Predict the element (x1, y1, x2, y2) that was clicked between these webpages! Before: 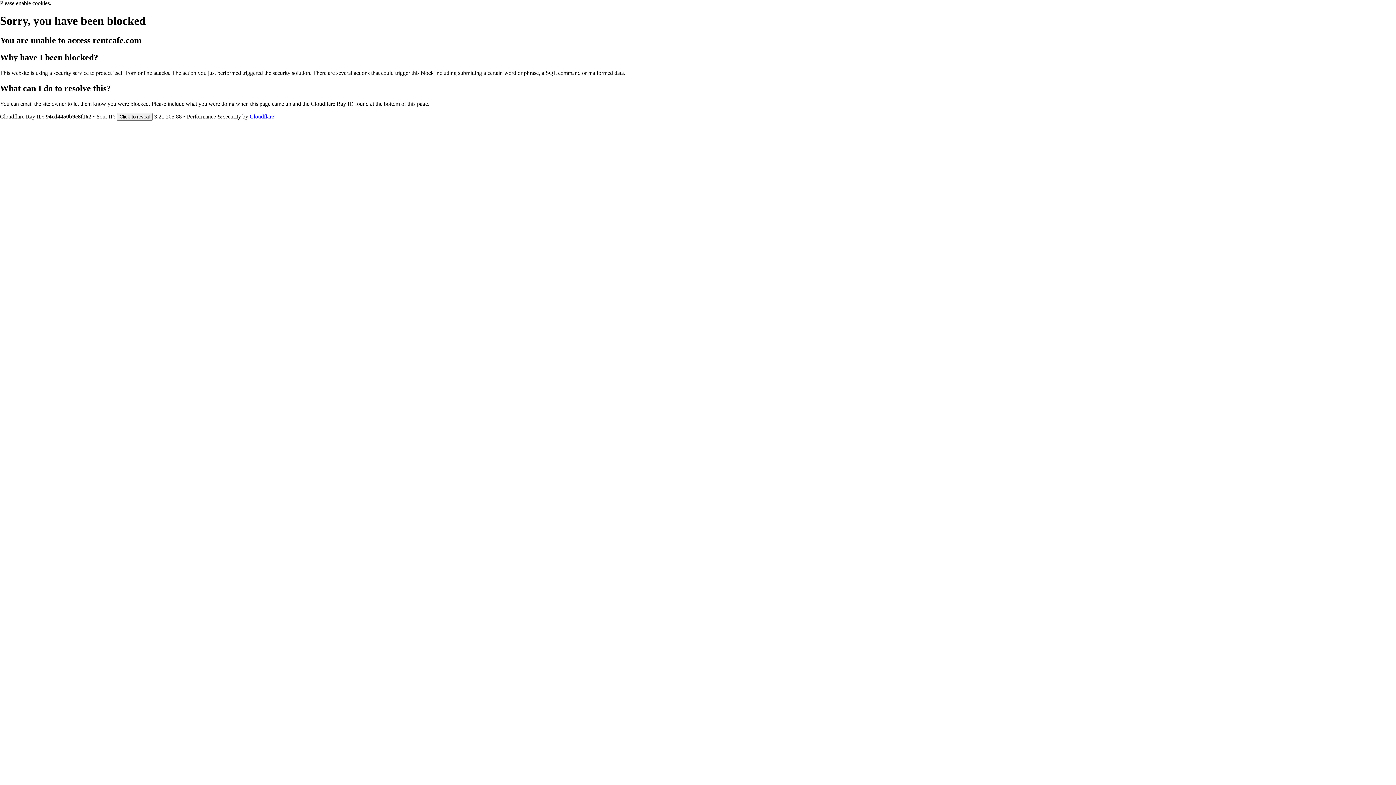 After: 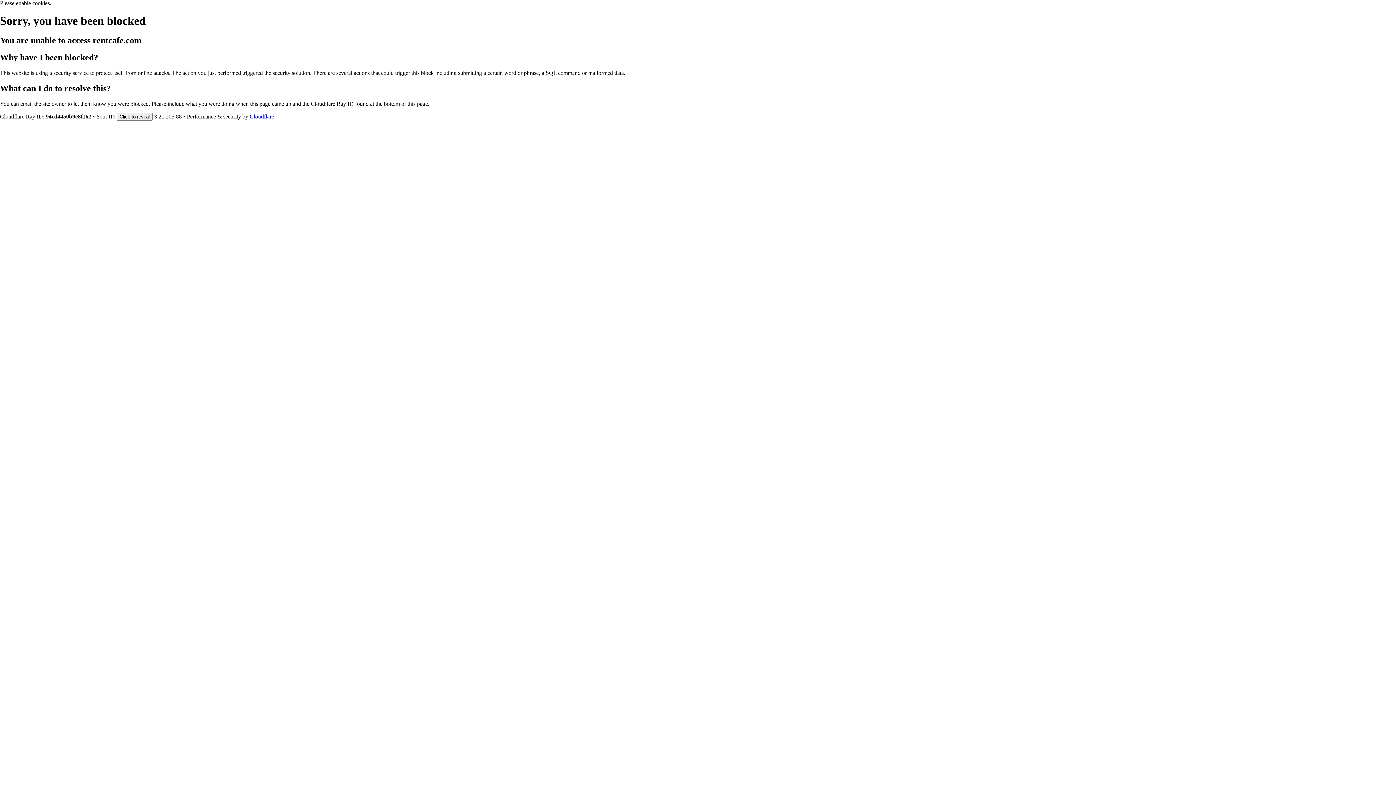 Action: bbox: (249, 113, 274, 119) label: Cloudflare